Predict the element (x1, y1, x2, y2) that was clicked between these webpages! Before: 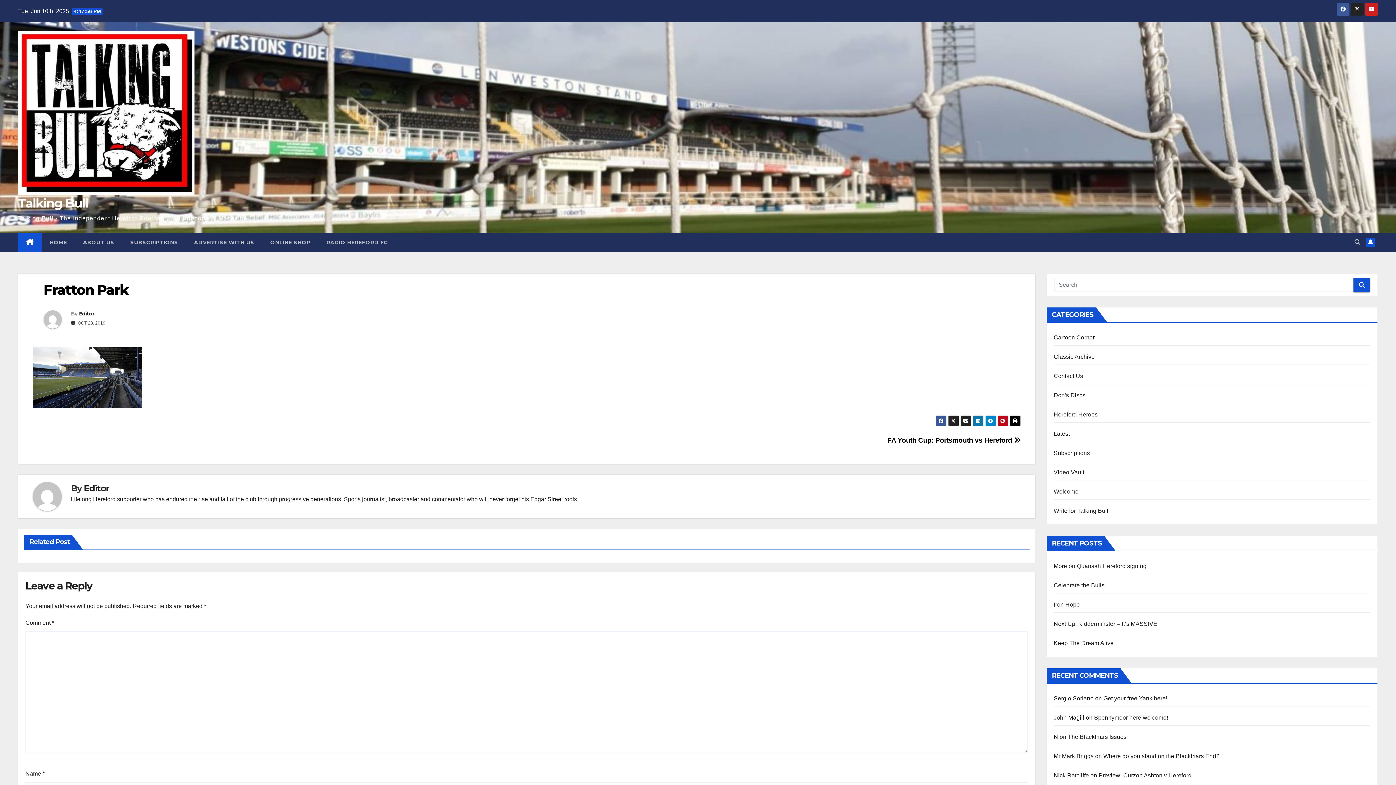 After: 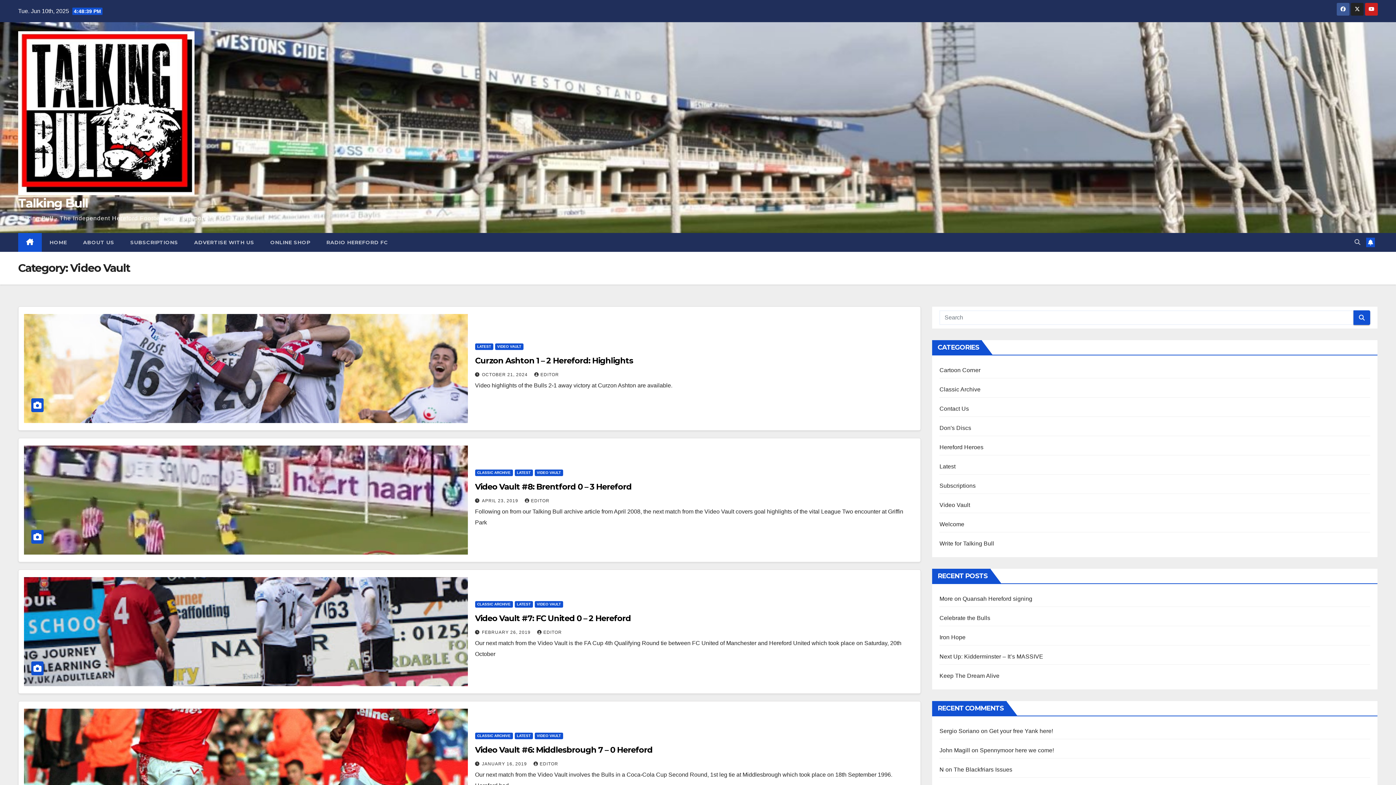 Action: label: Video Vault bbox: (1054, 469, 1084, 475)